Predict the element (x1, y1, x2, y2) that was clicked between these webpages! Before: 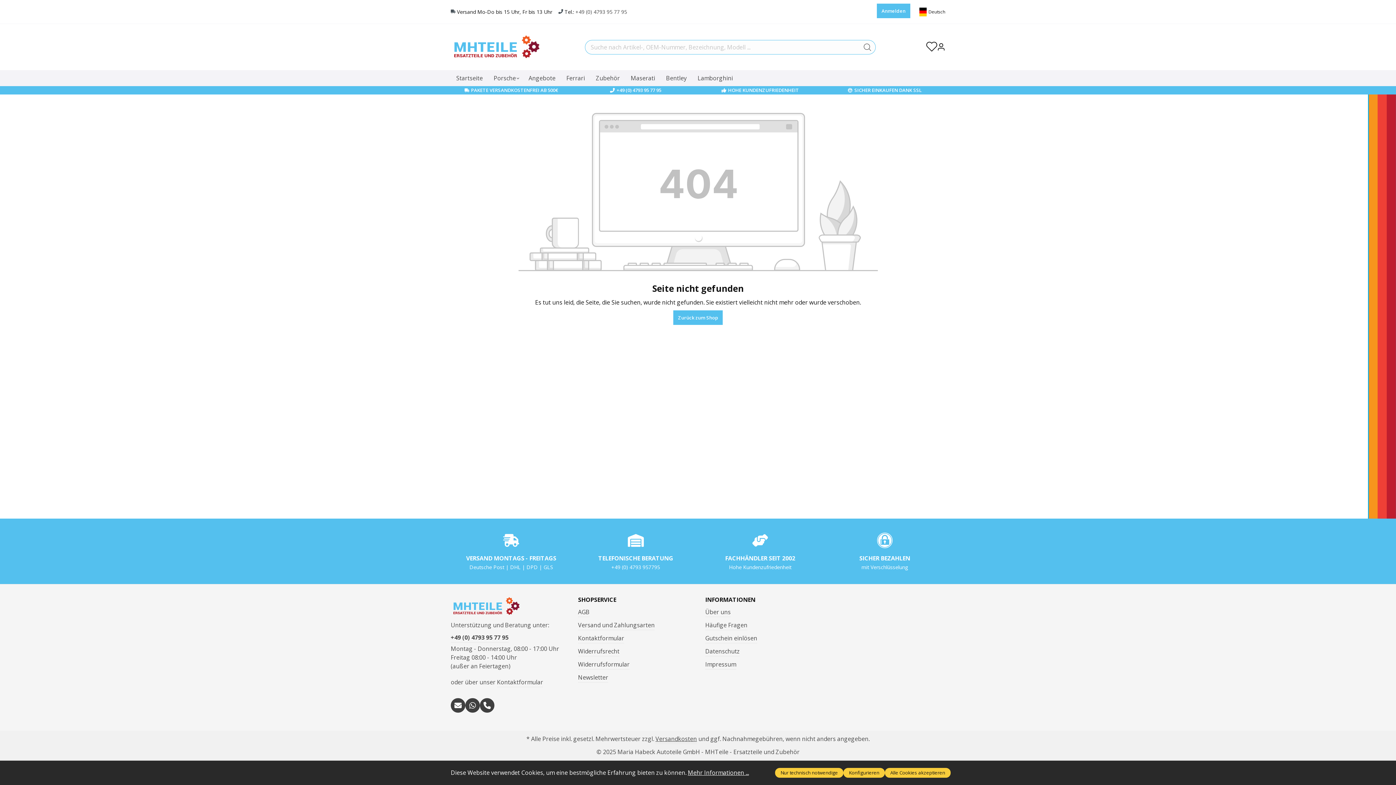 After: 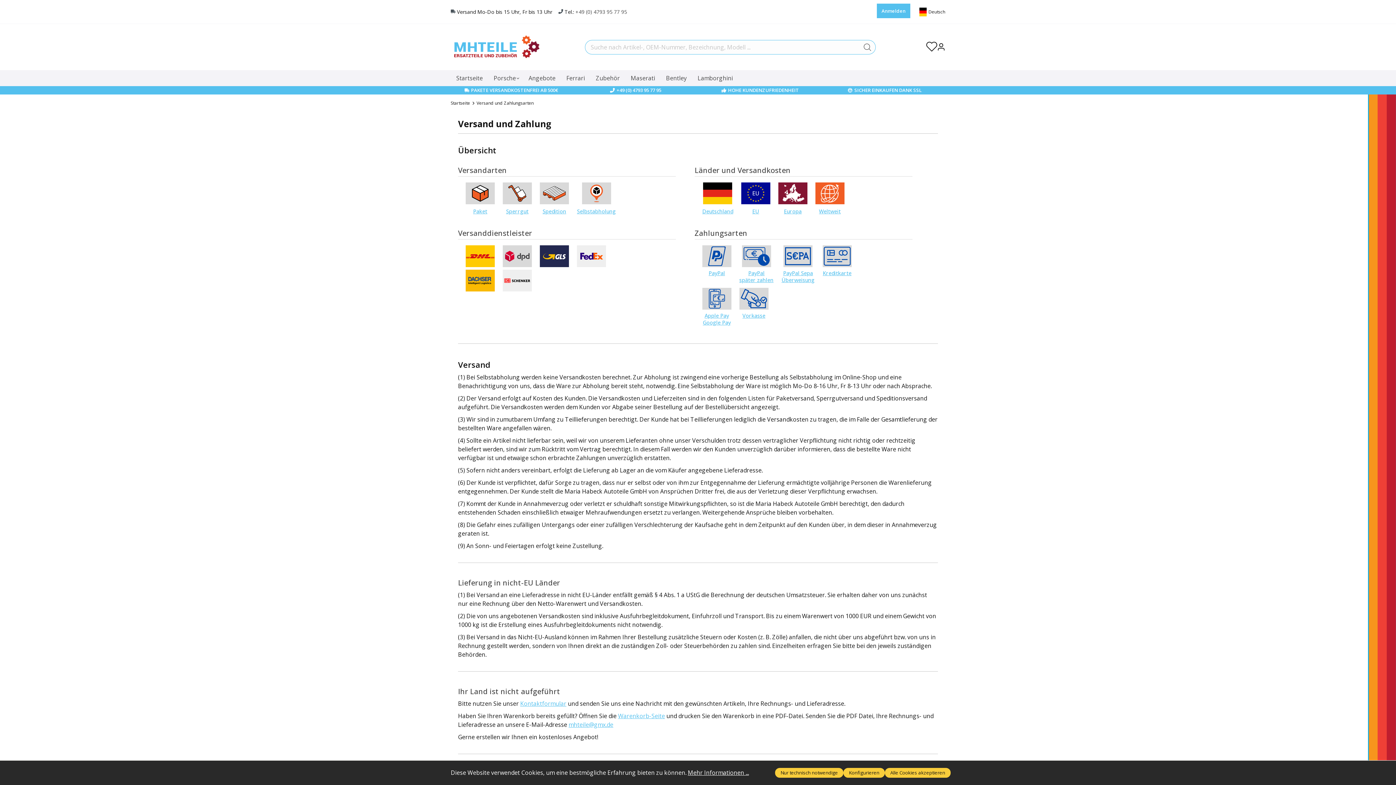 Action: bbox: (578, 621, 654, 630) label: Versand und Zahlungsarten